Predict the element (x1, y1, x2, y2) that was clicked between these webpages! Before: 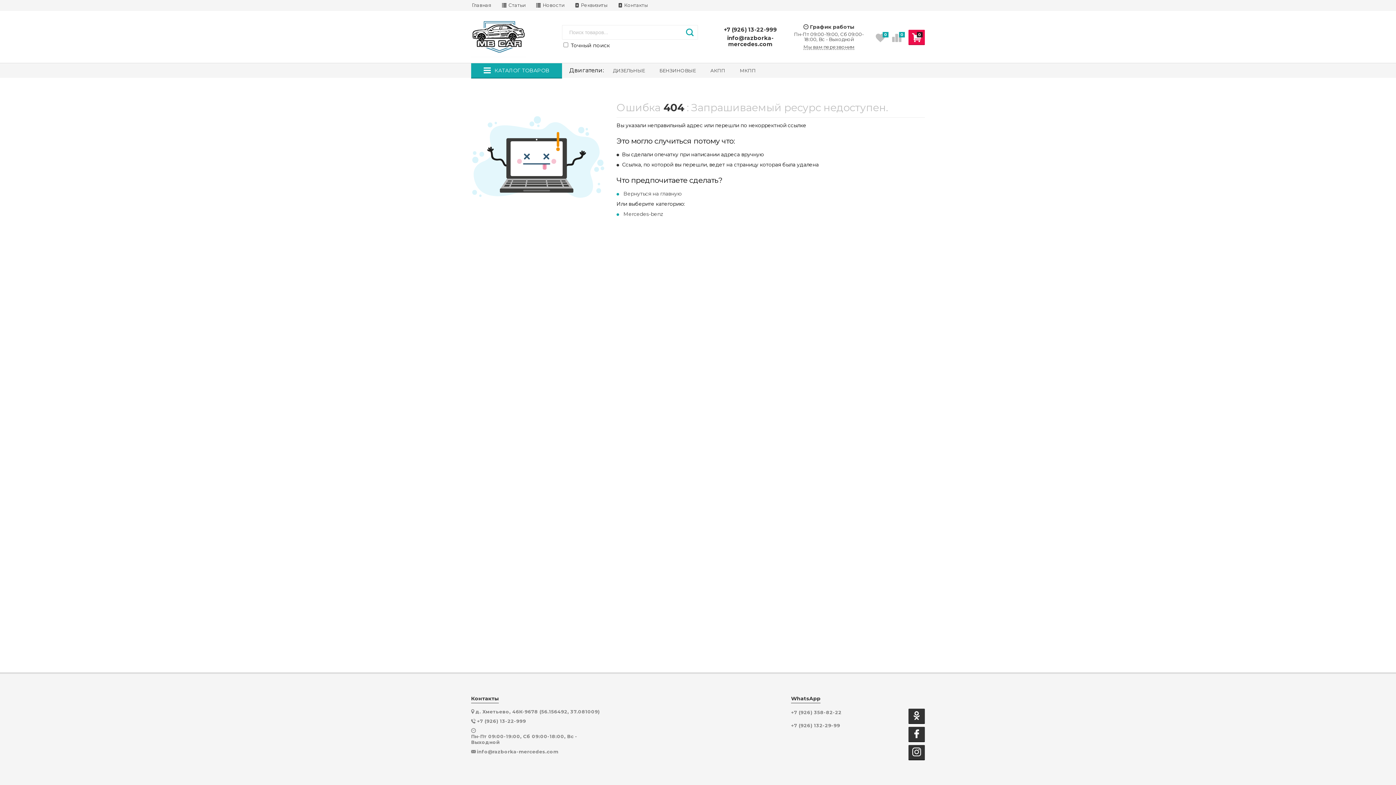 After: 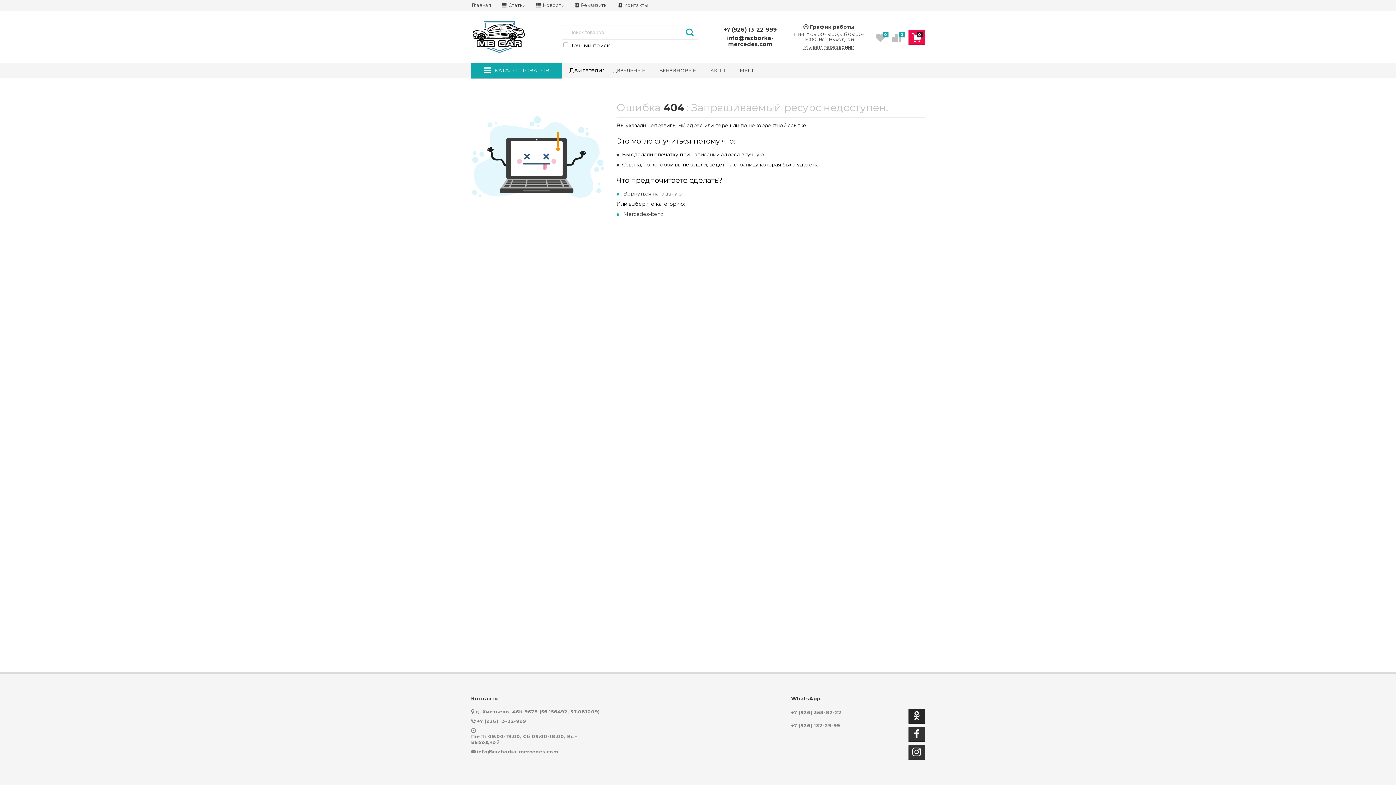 Action: bbox: (908, 709, 925, 723)